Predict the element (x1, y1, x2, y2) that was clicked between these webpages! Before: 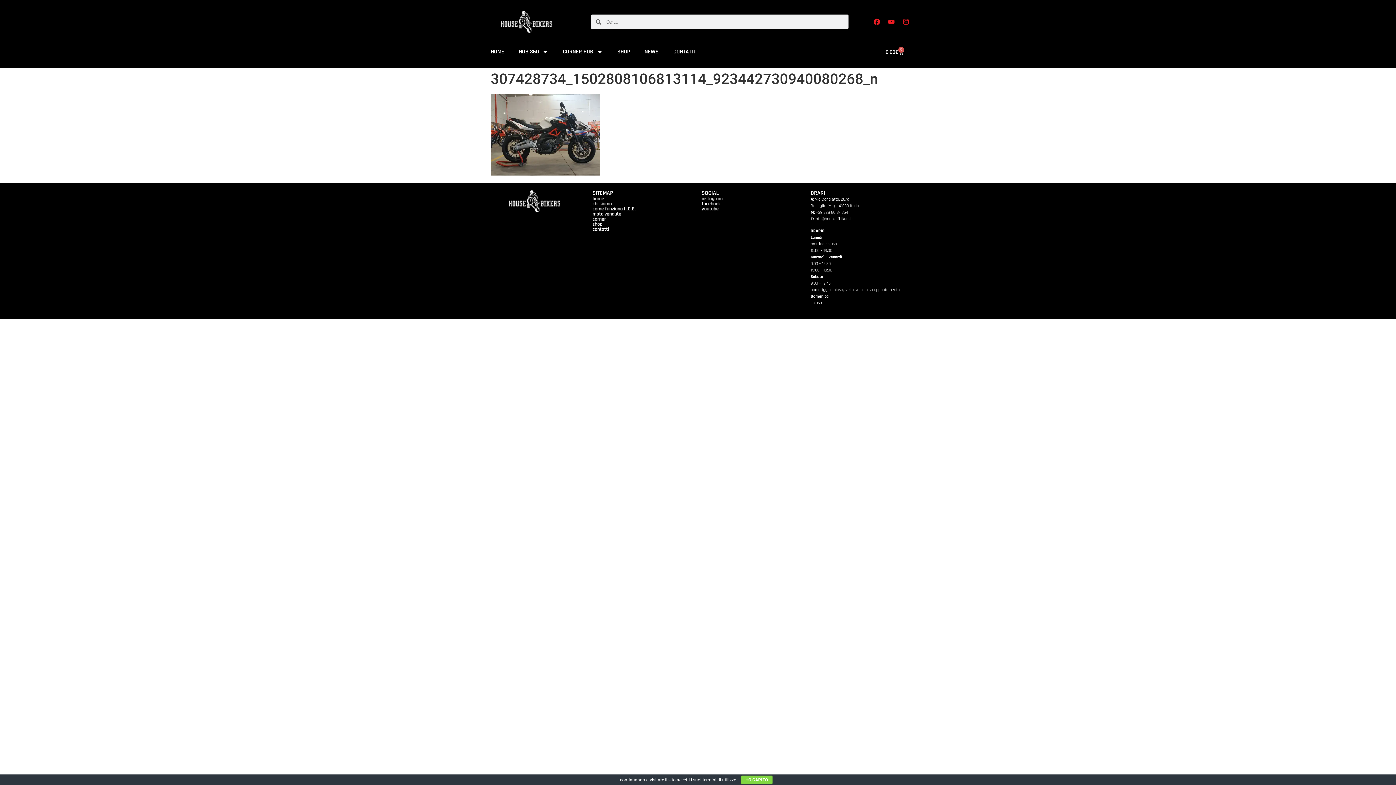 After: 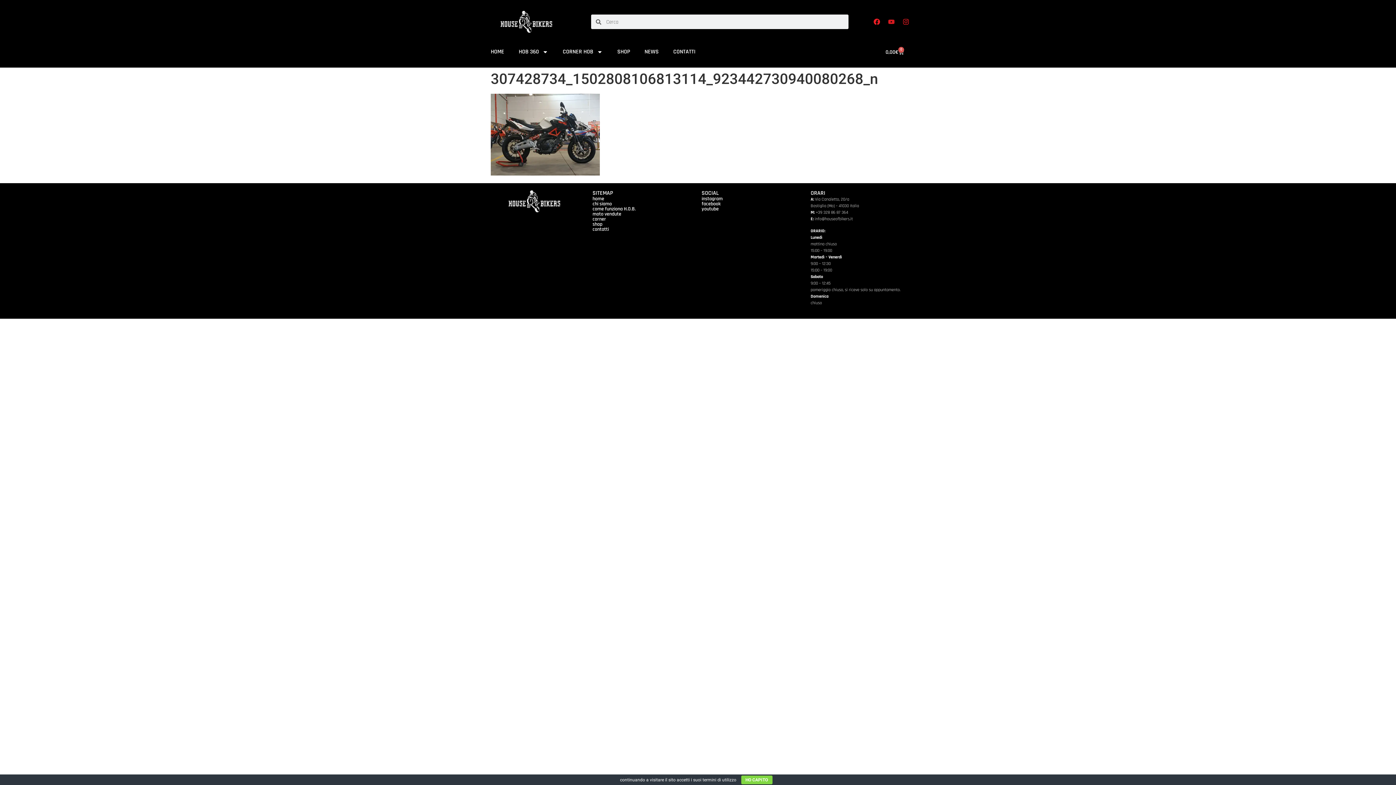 Action: bbox: (885, 15, 898, 28) label: Youtube